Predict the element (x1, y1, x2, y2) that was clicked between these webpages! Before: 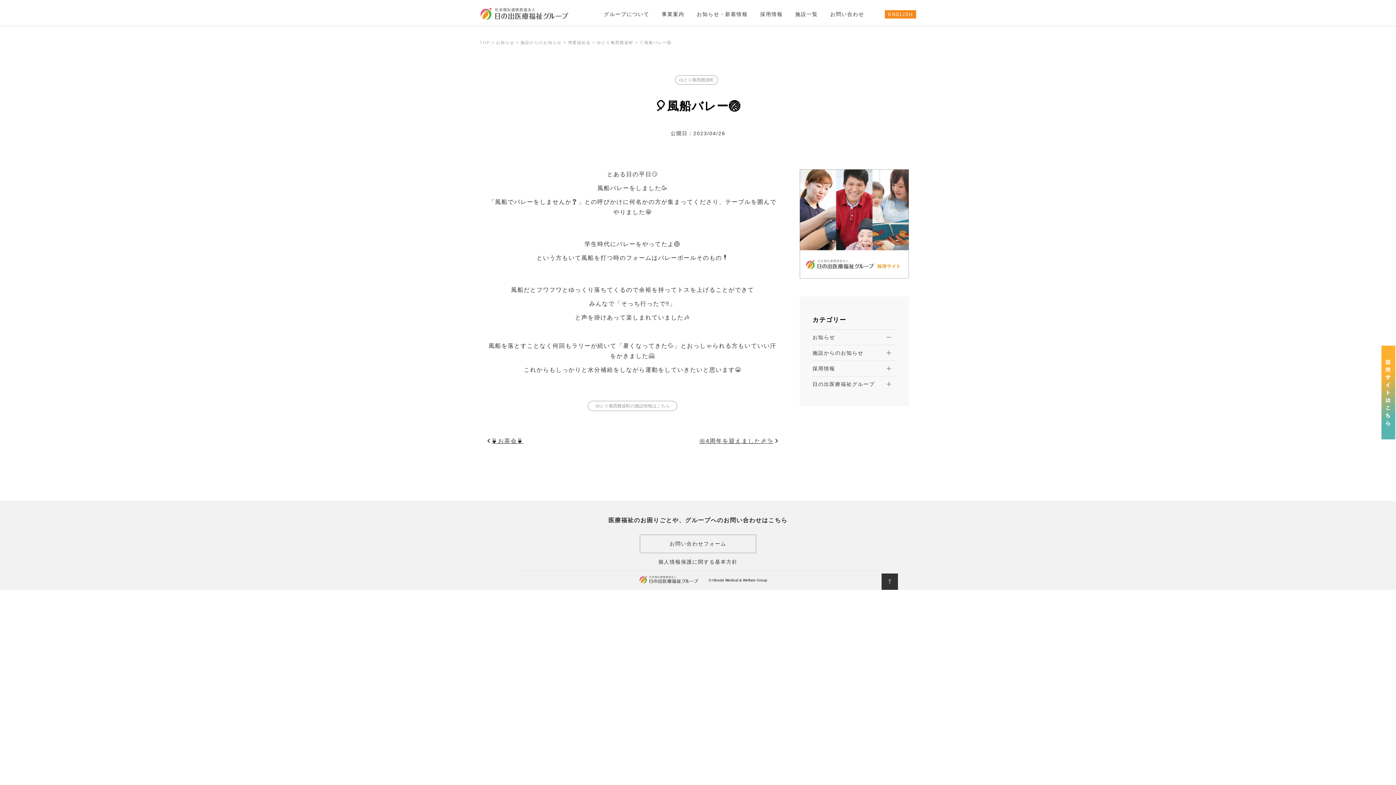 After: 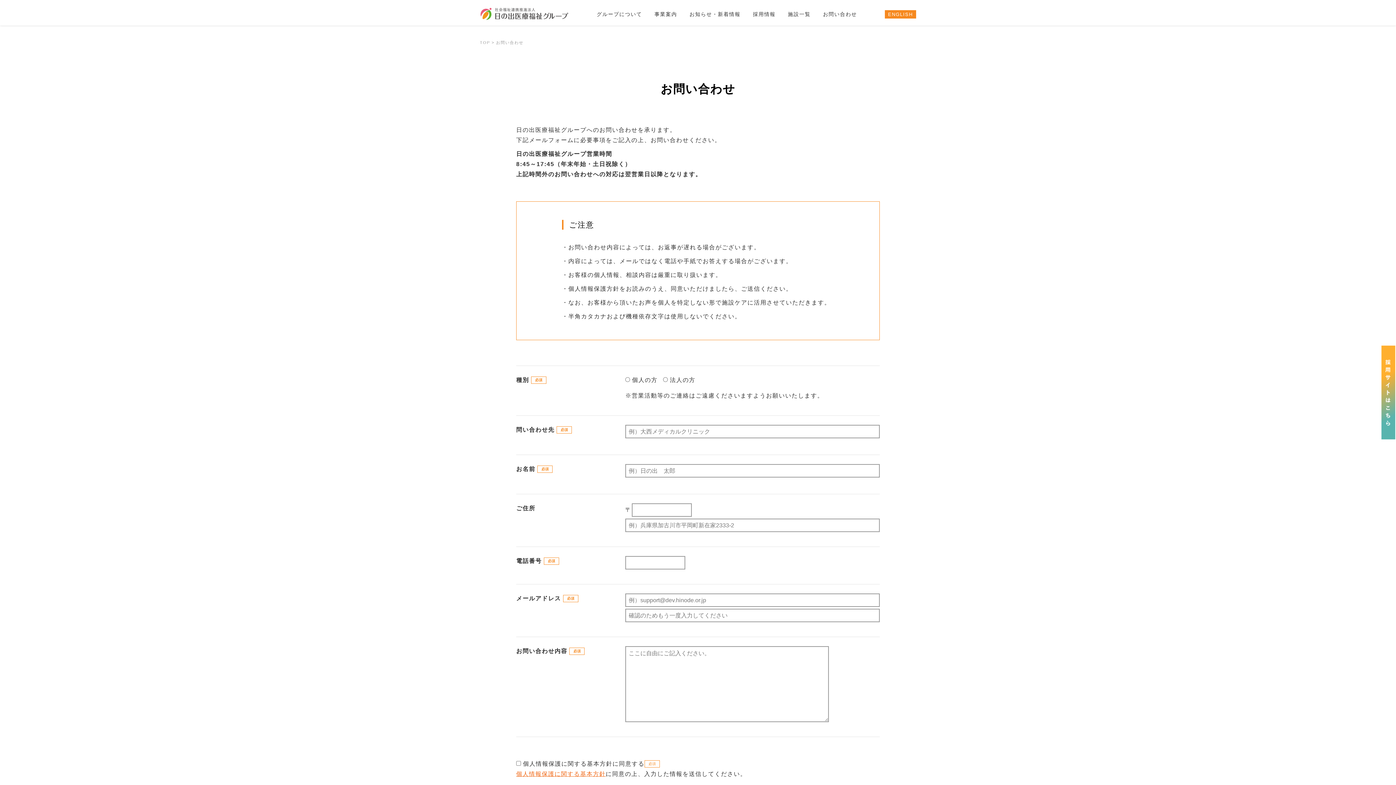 Action: bbox: (824, 0, 870, 25) label: お問い合わせ